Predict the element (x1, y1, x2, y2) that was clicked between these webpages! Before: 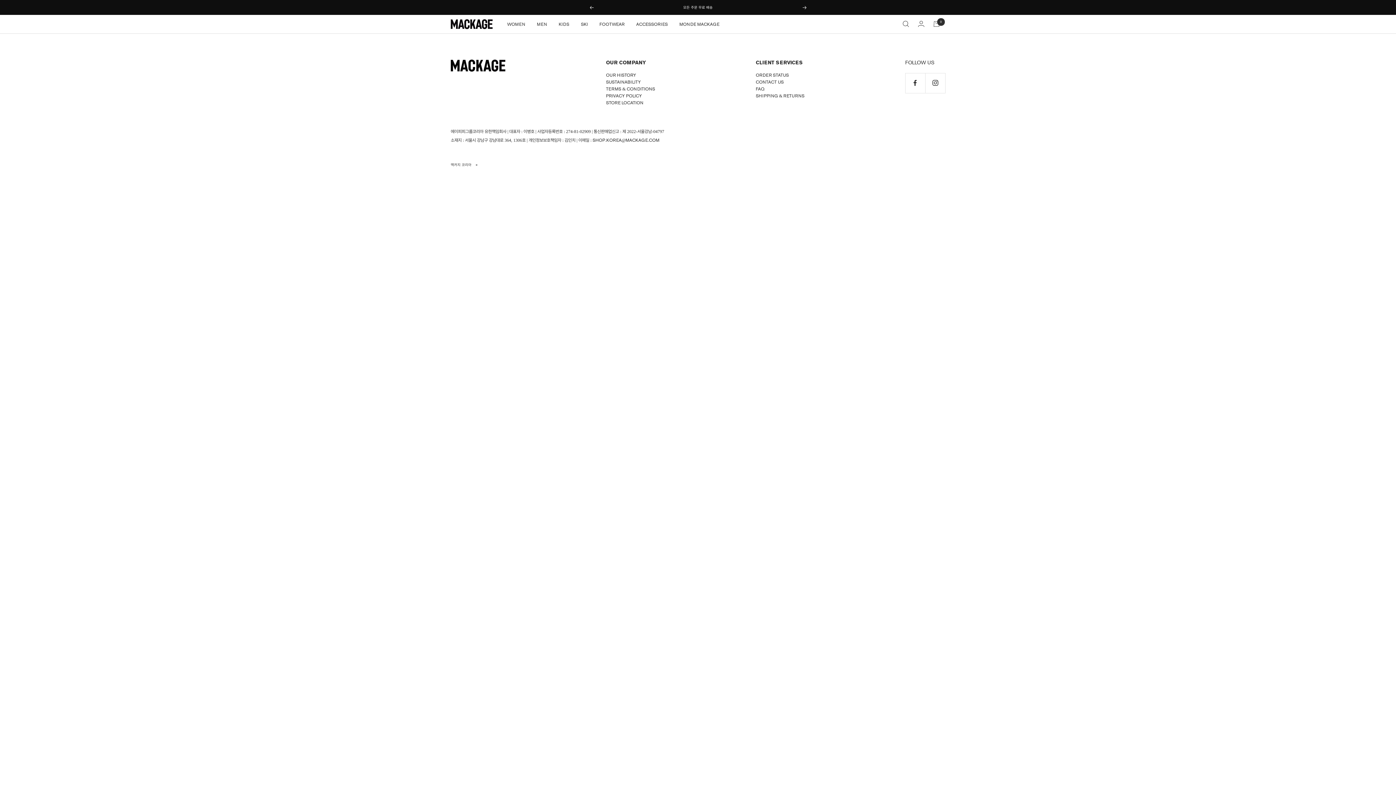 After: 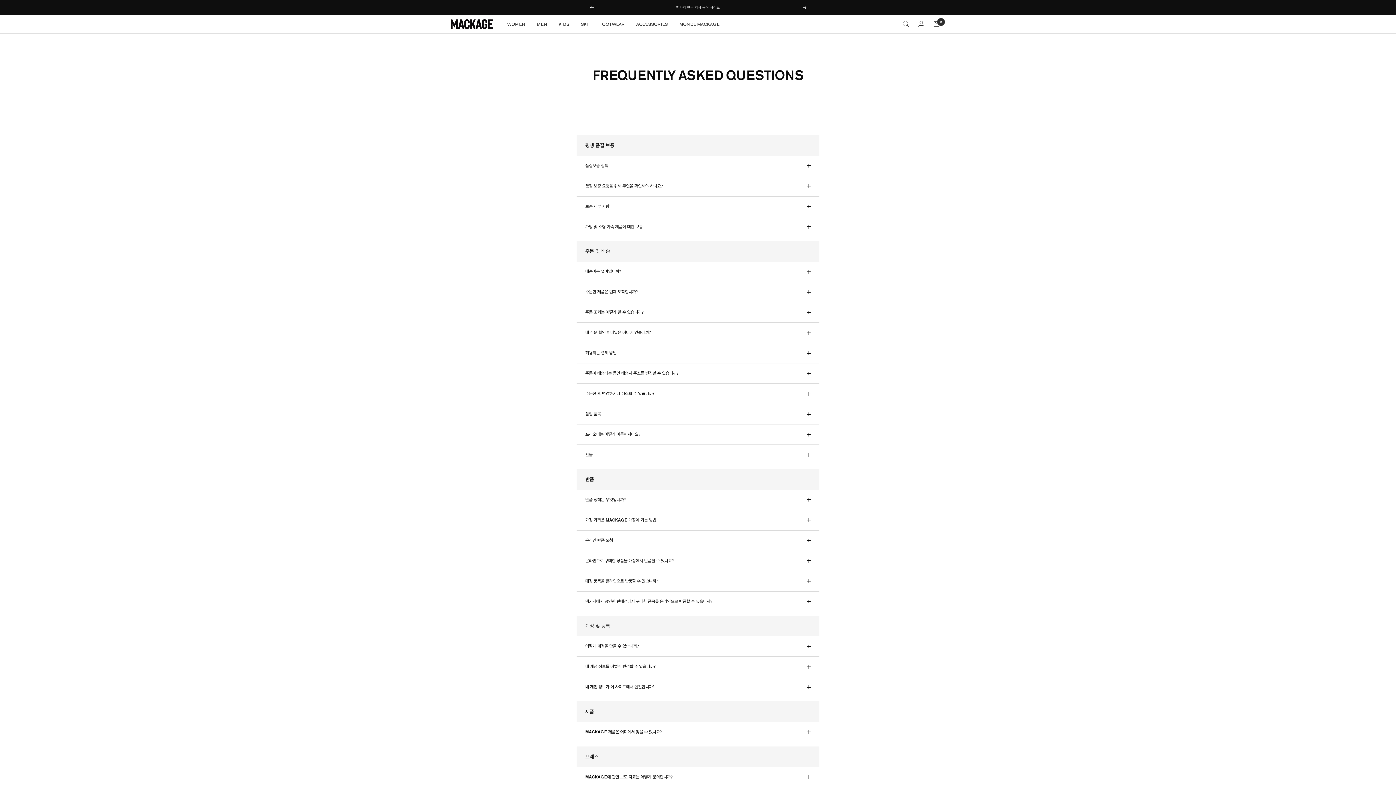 Action: label: FAQ bbox: (756, 86, 764, 91)